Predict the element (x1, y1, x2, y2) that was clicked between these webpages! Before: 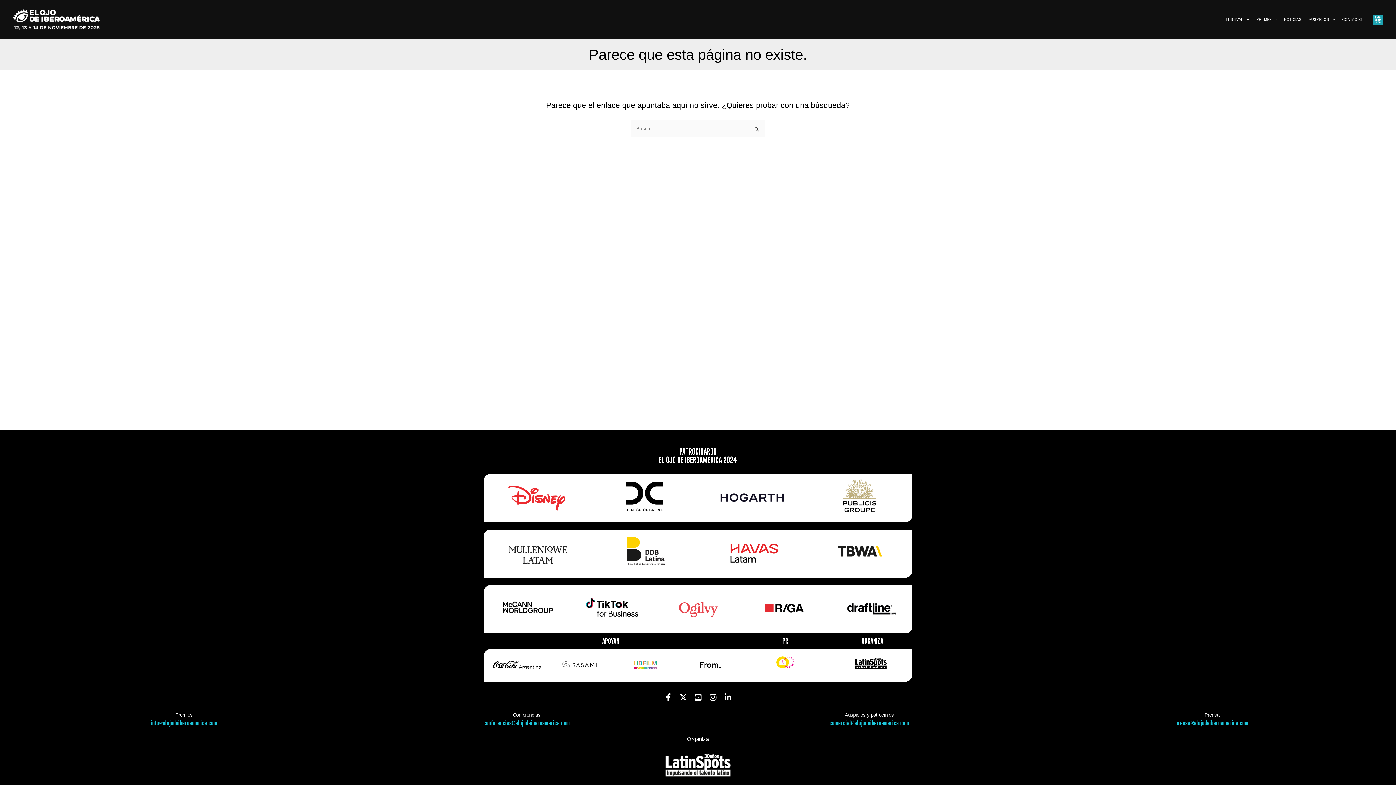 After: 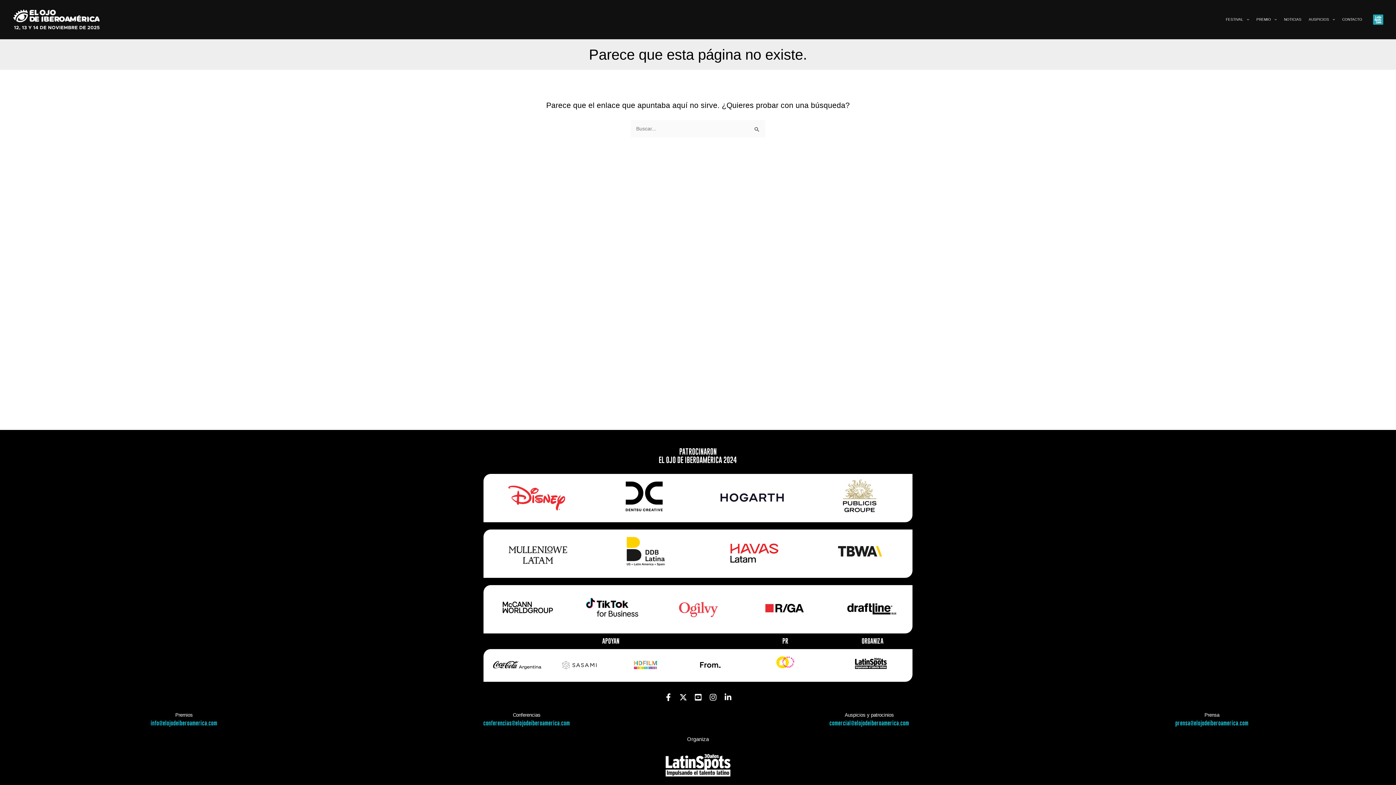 Action: bbox: (724, 693, 731, 701) label: Linkedin